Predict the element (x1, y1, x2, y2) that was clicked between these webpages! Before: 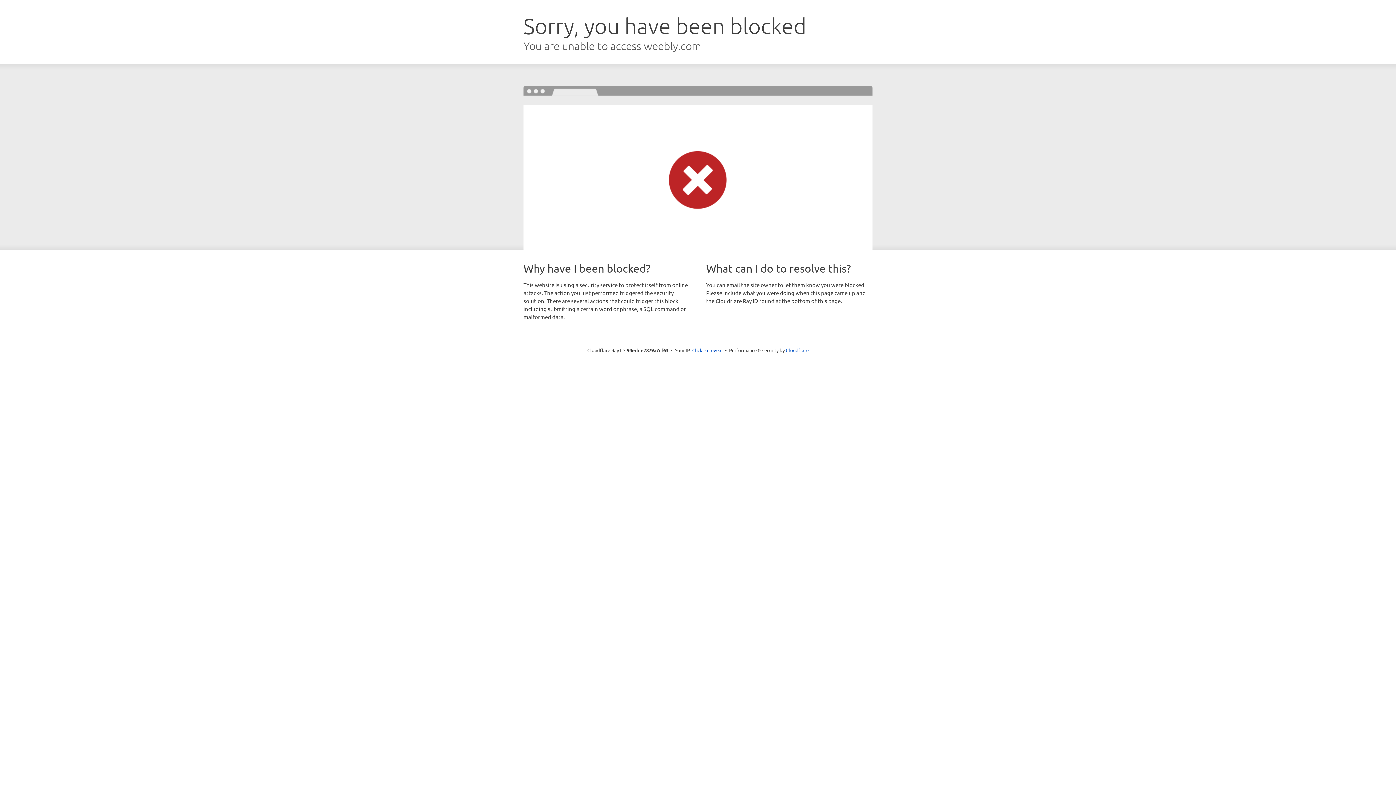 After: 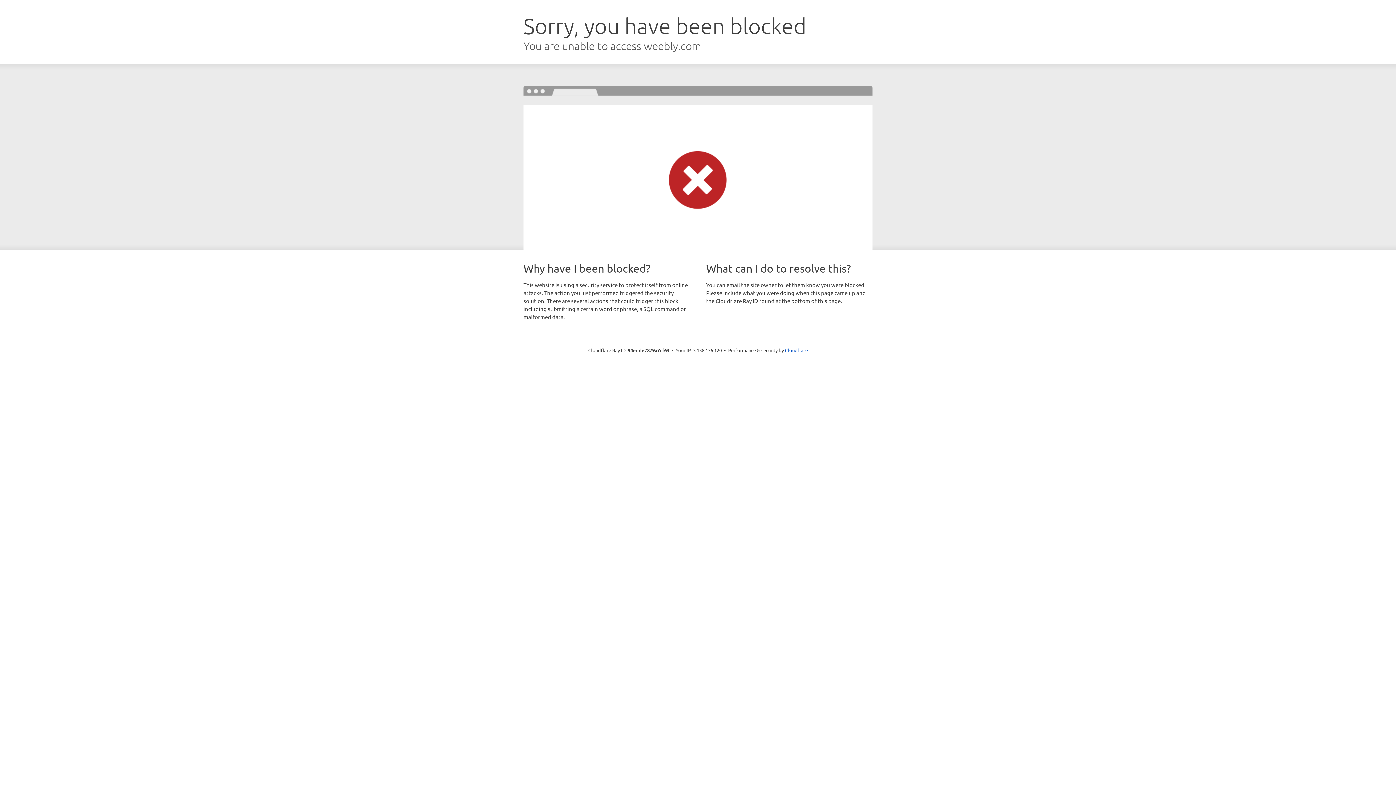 Action: label: Click to reveal bbox: (692, 346, 722, 353)